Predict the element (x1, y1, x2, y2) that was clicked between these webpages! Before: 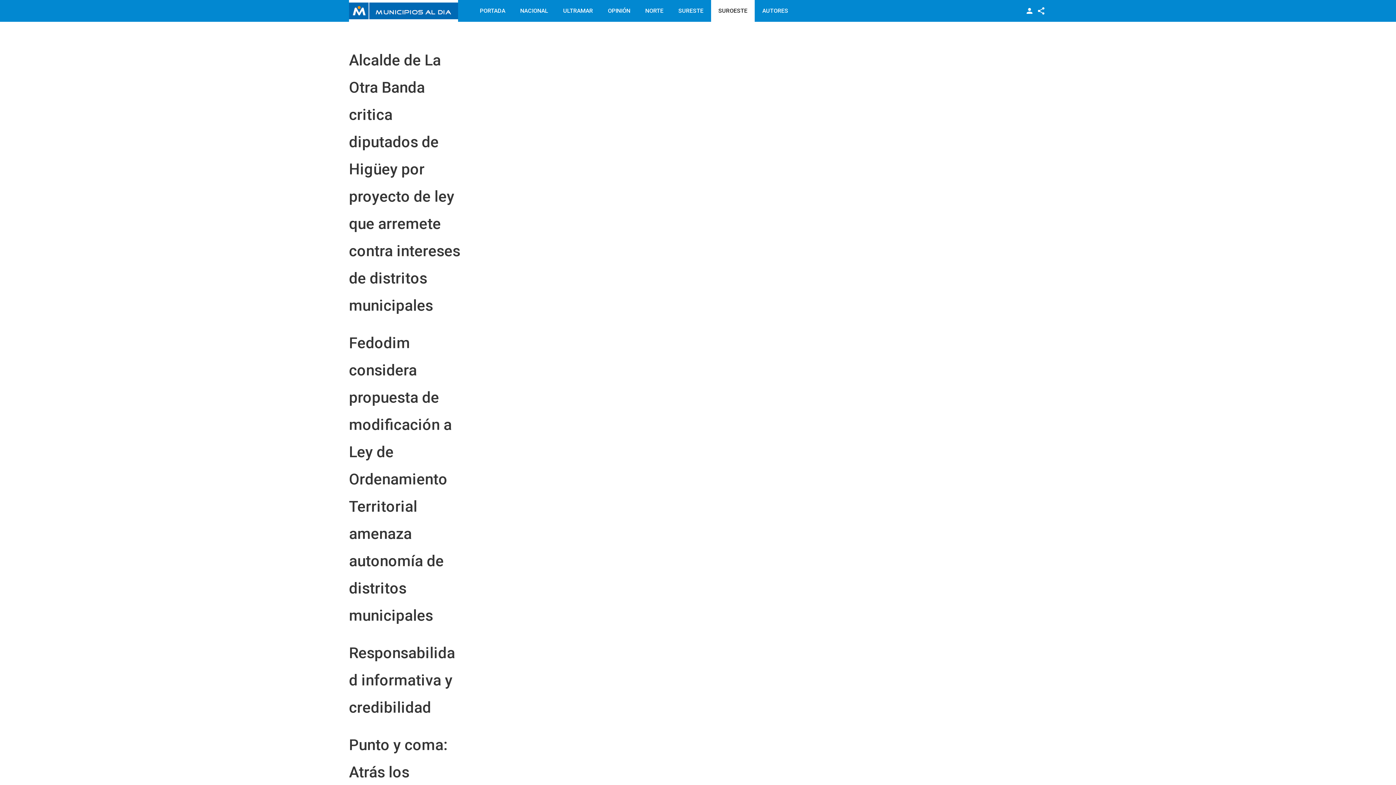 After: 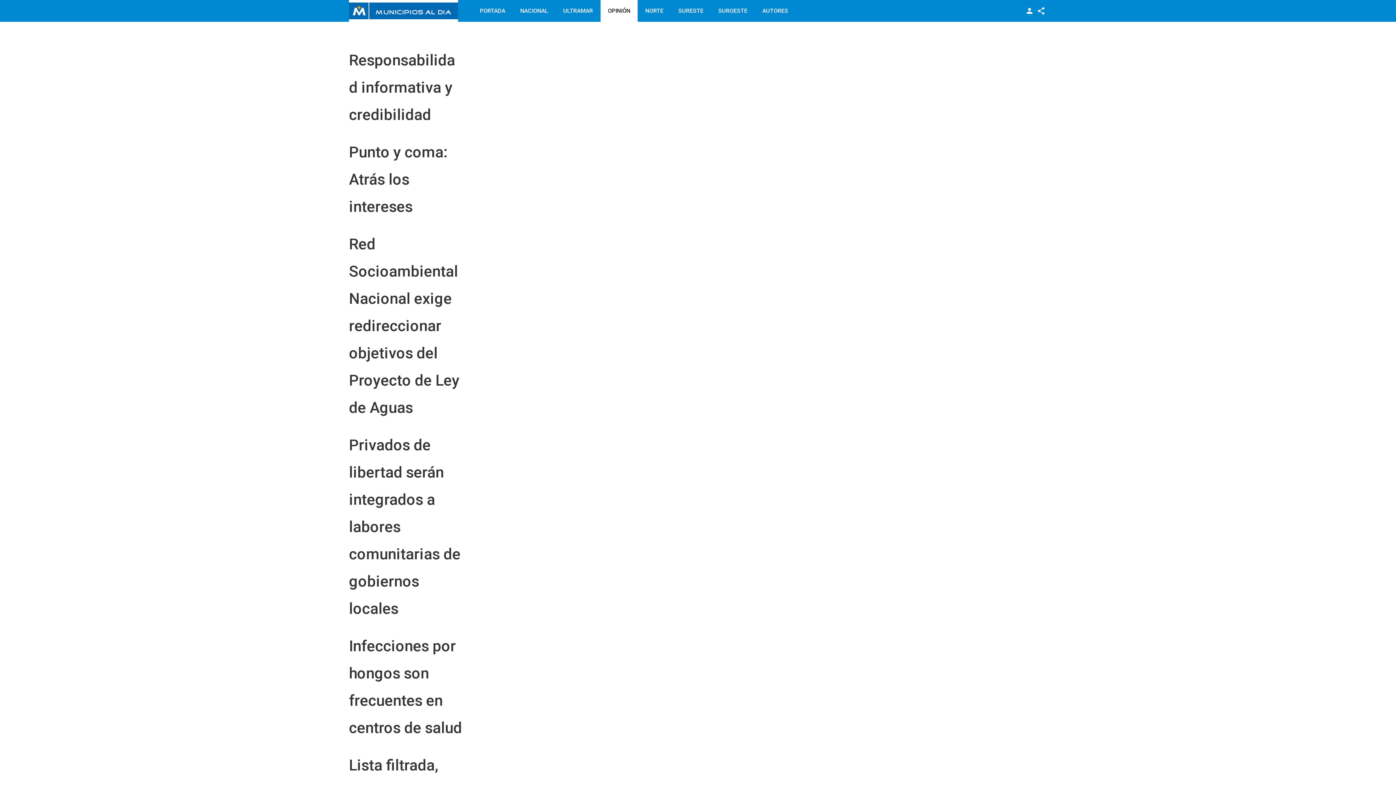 Action: bbox: (349, 644, 455, 716) label: Responsabilidad informativa y credibilidad